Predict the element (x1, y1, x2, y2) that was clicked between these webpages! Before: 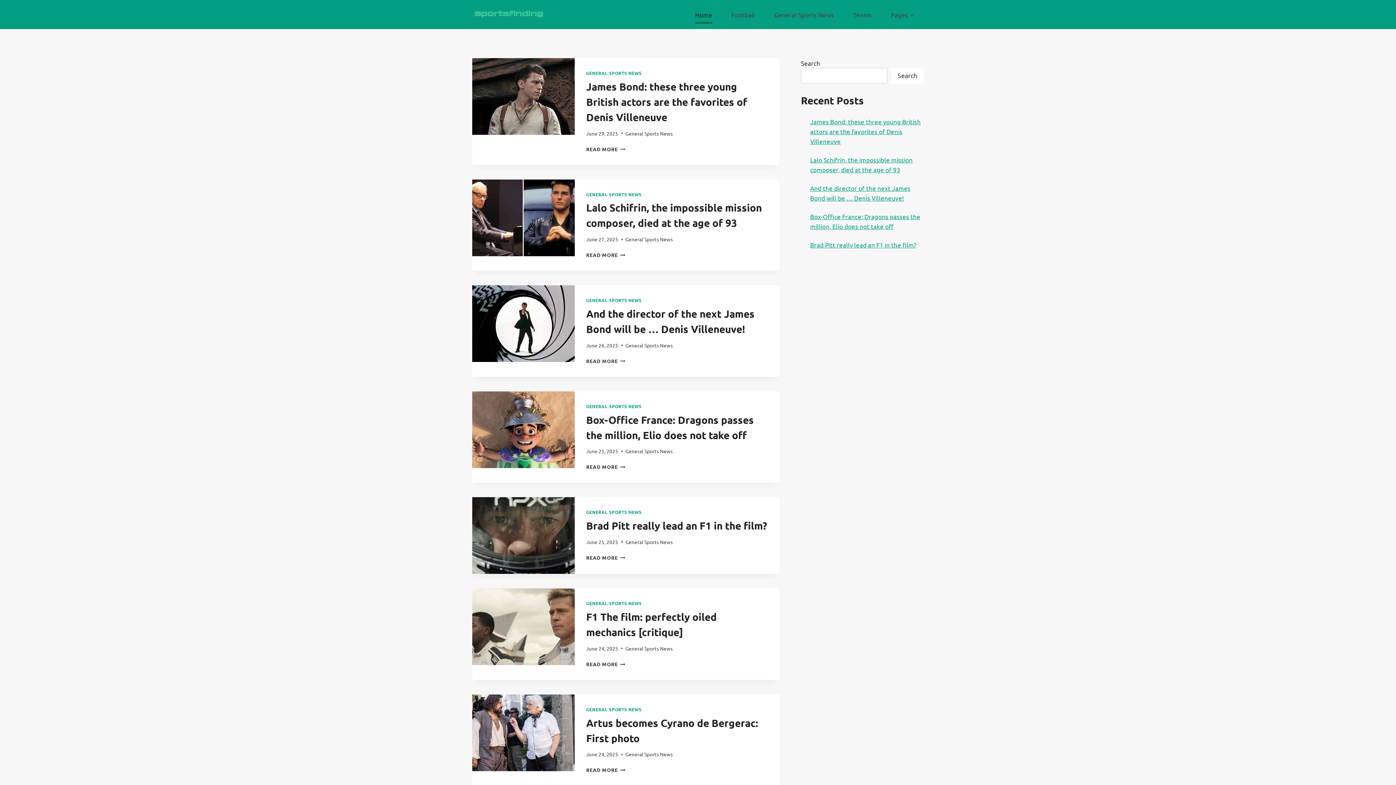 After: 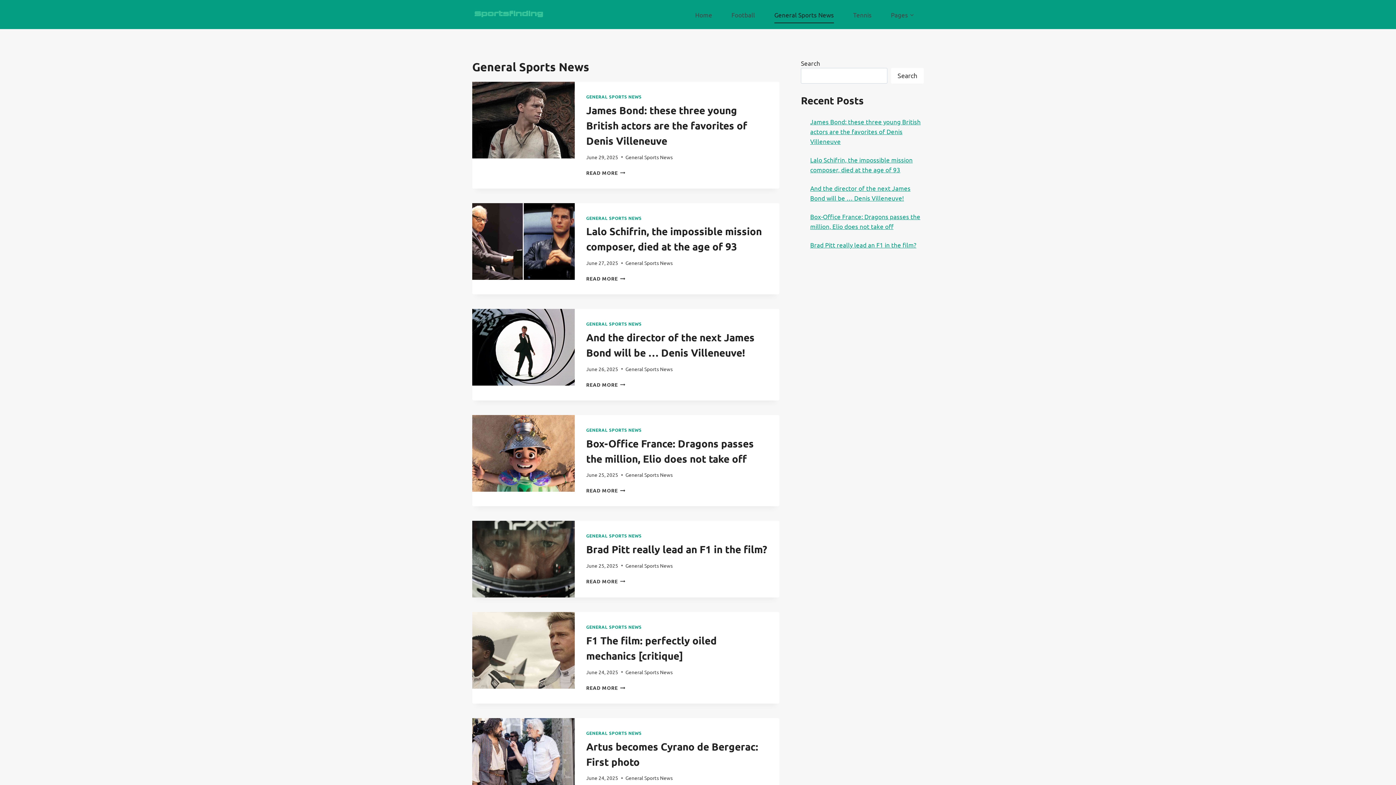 Action: label: GENERAL SPORTS NEWS bbox: (586, 70, 641, 76)